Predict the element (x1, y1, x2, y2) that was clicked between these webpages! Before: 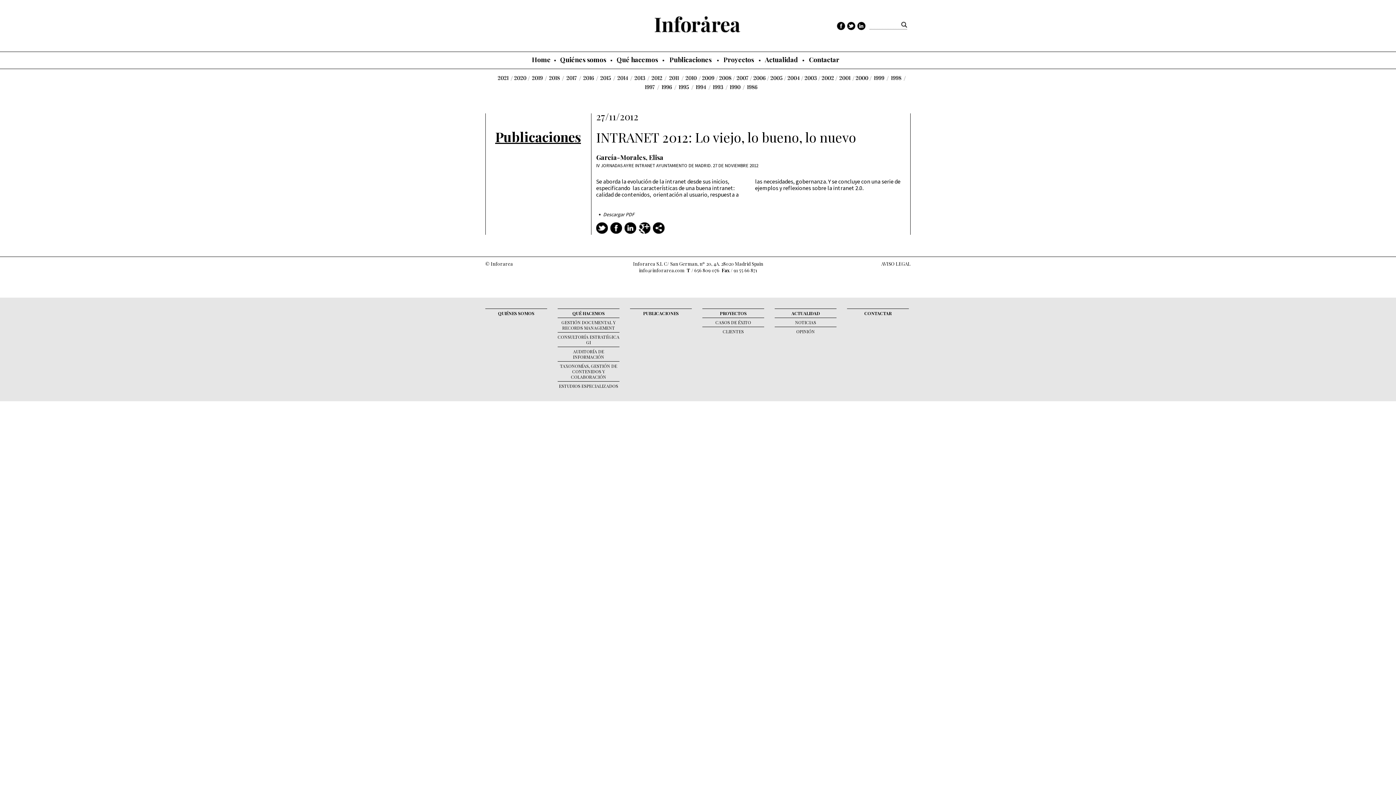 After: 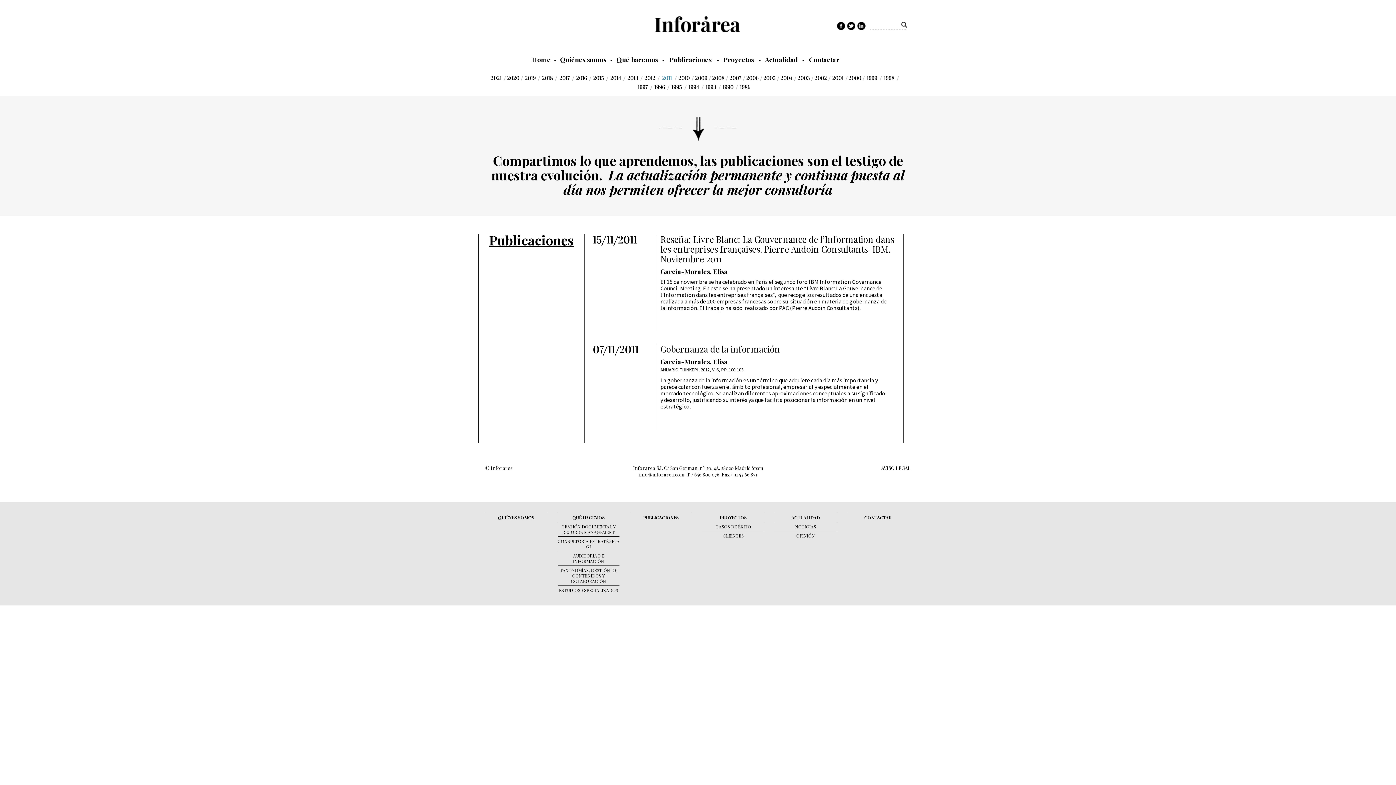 Action: label: 2011 bbox: (666, 74, 684, 82)